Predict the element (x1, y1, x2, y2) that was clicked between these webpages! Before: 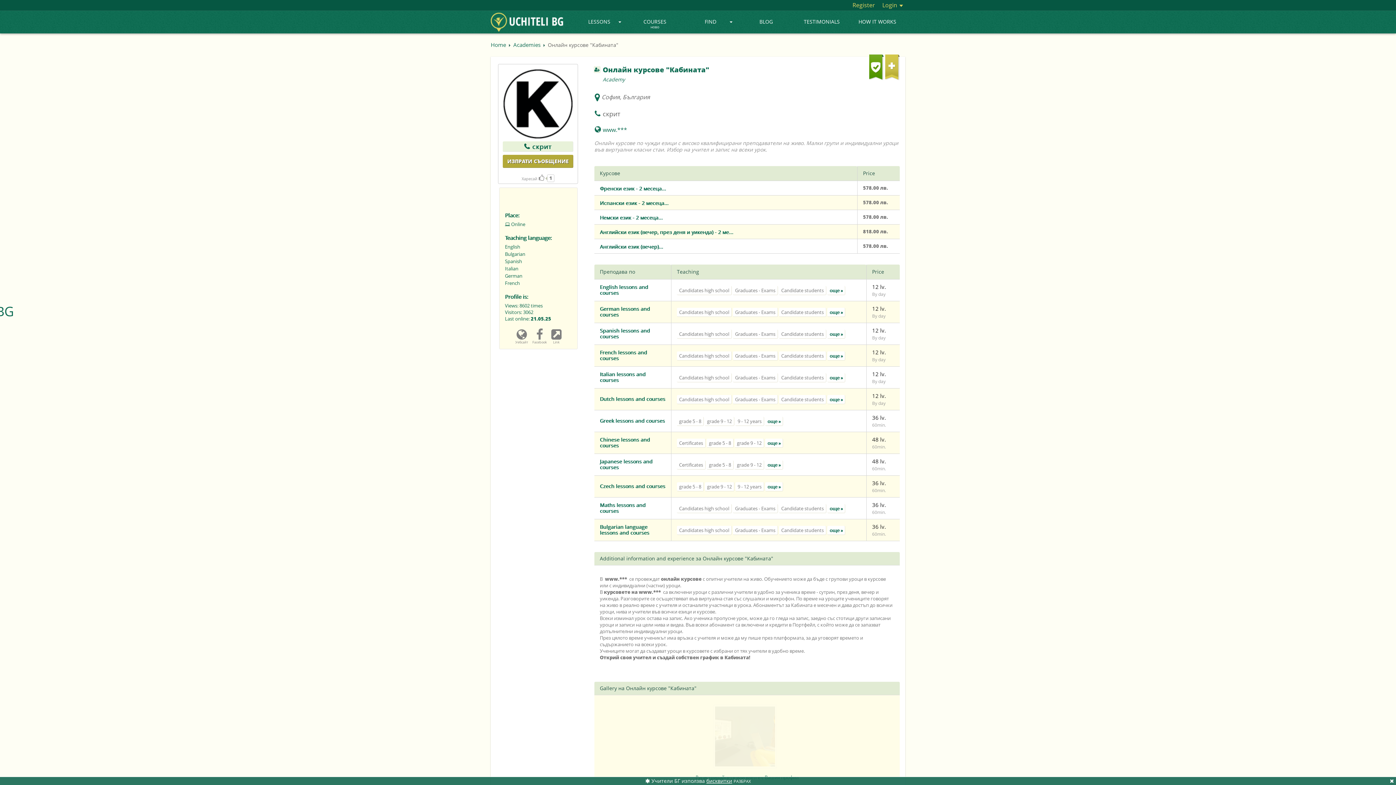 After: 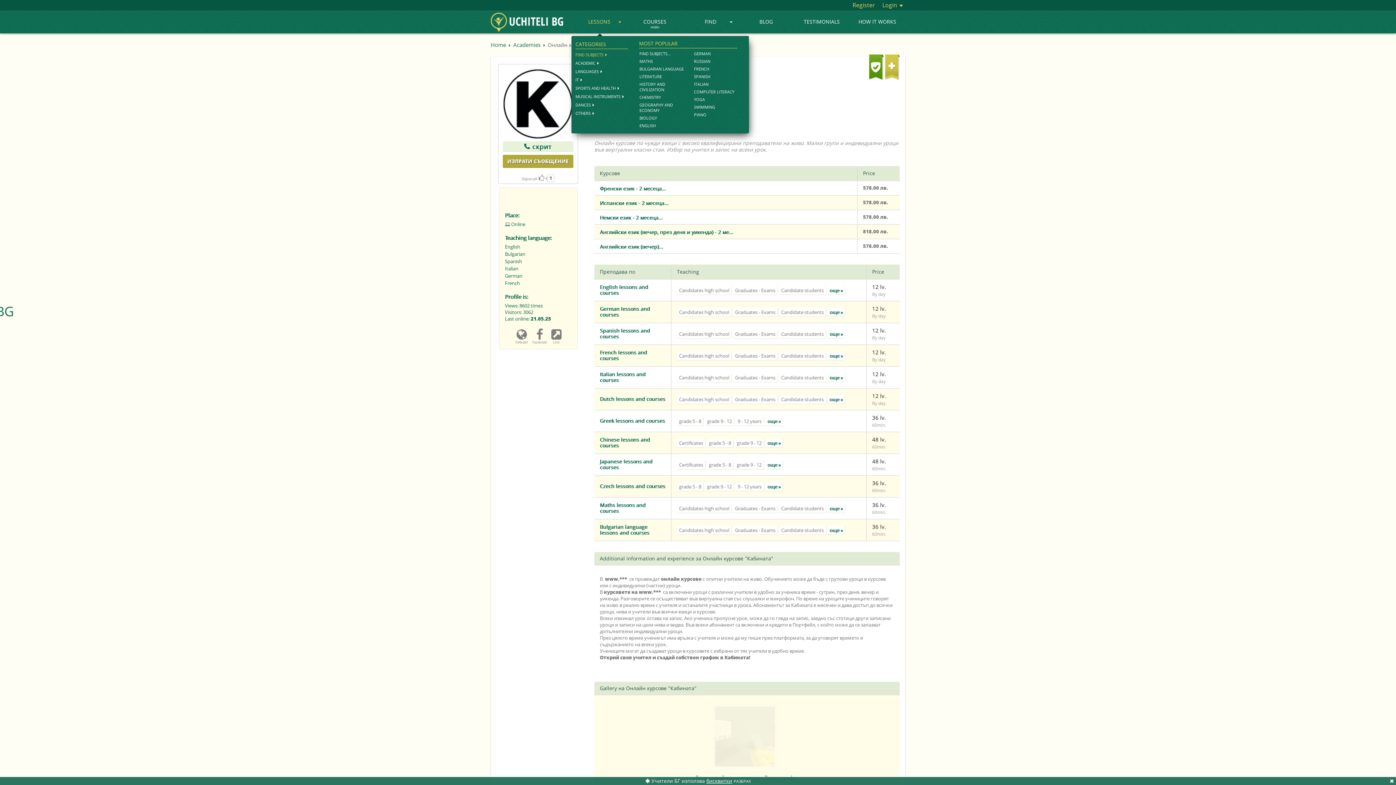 Action: label: LESSONS bbox: (571, 10, 627, 32)